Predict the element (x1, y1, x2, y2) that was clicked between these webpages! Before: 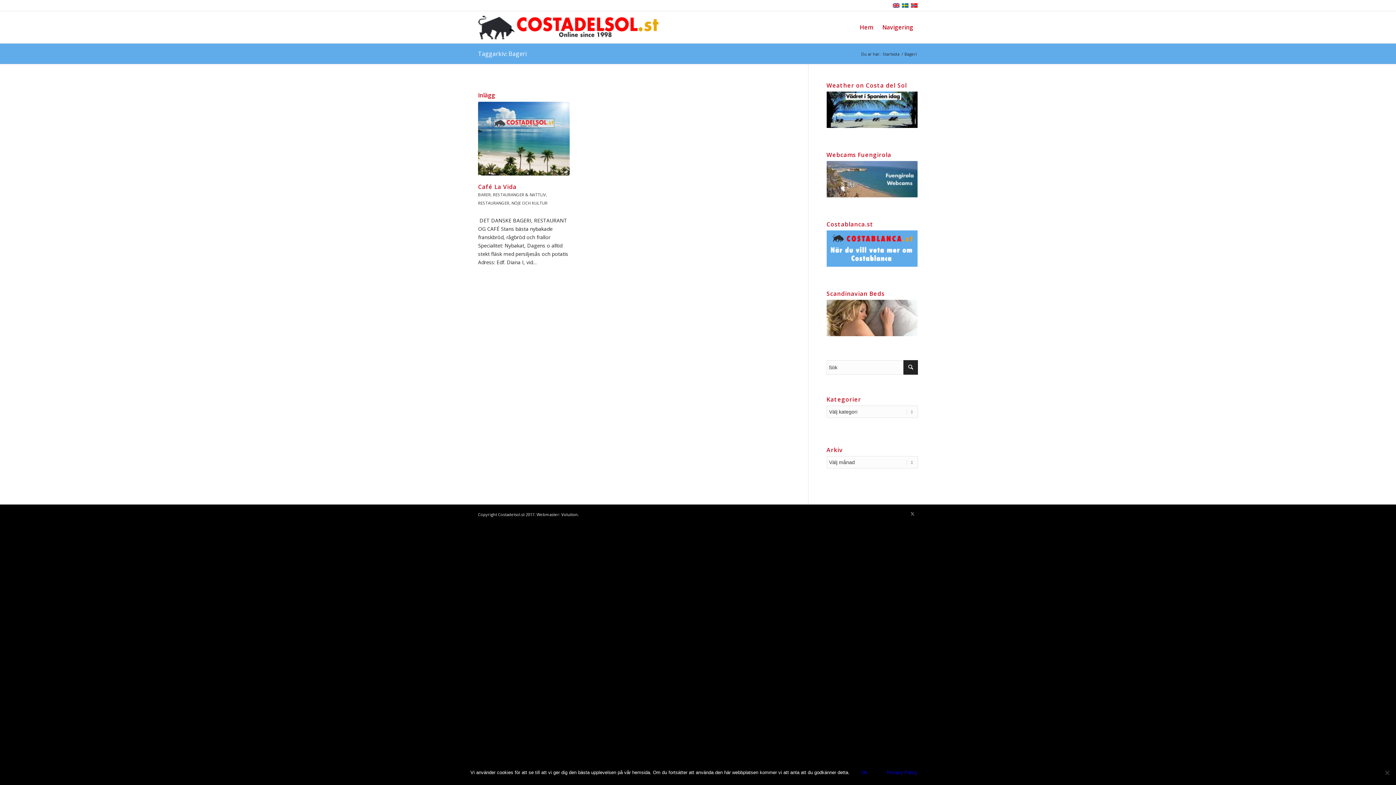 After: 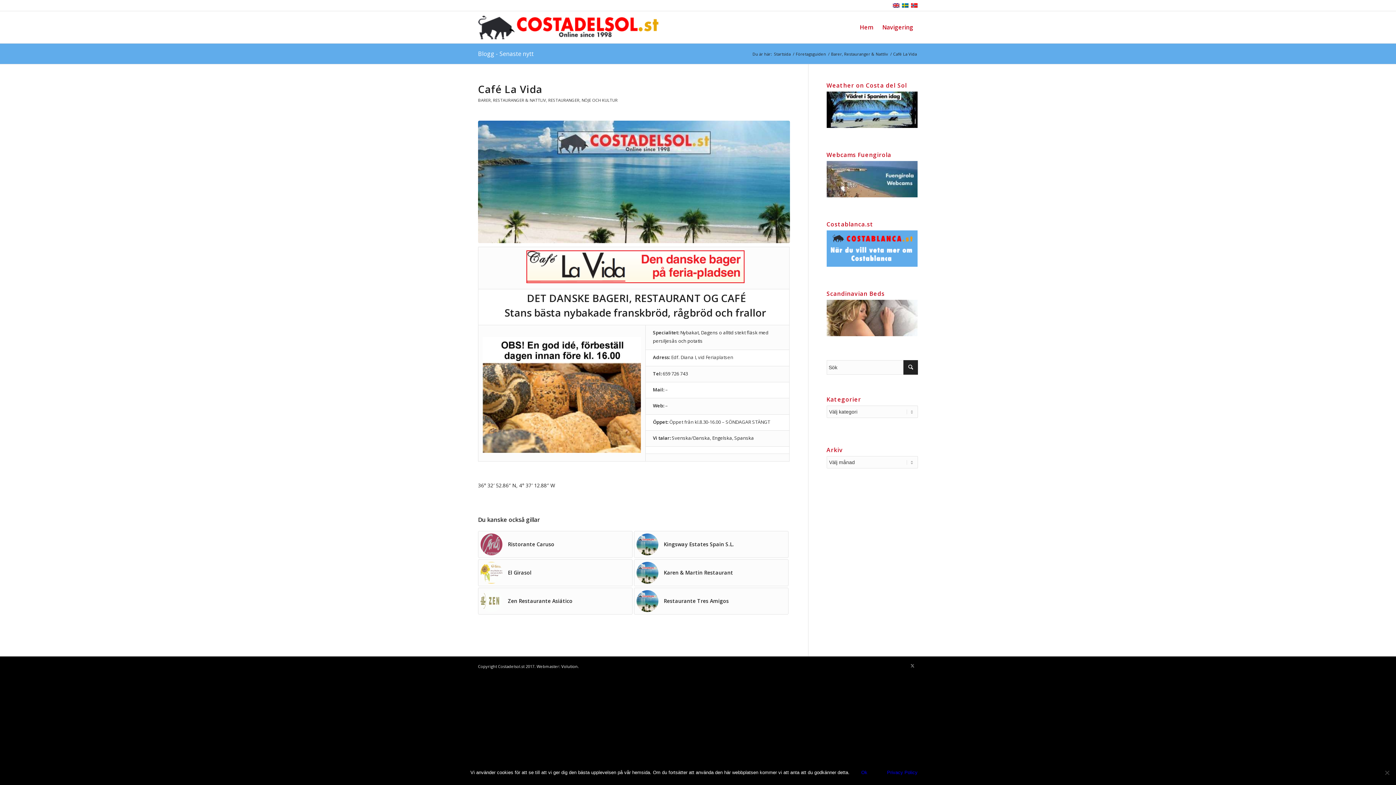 Action: bbox: (478, 101, 569, 175)